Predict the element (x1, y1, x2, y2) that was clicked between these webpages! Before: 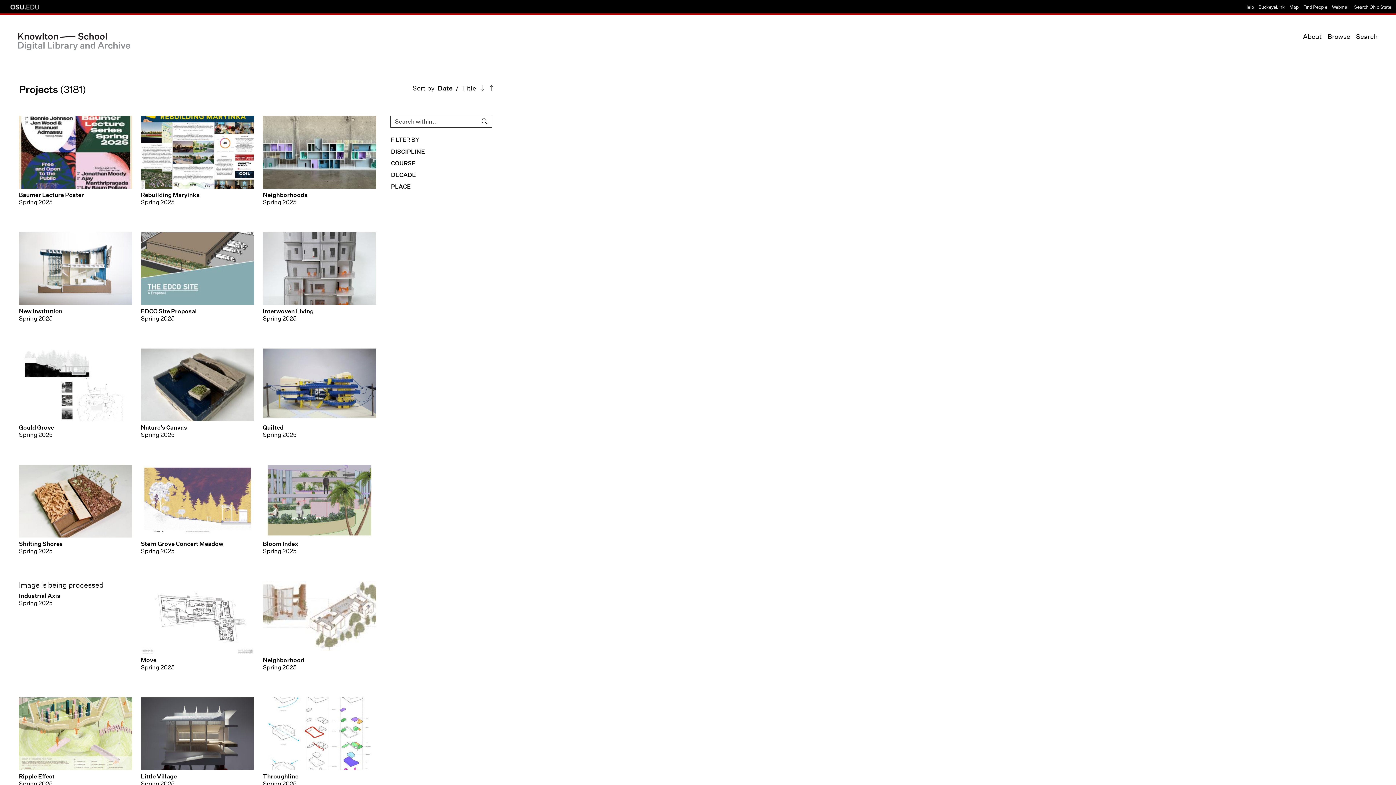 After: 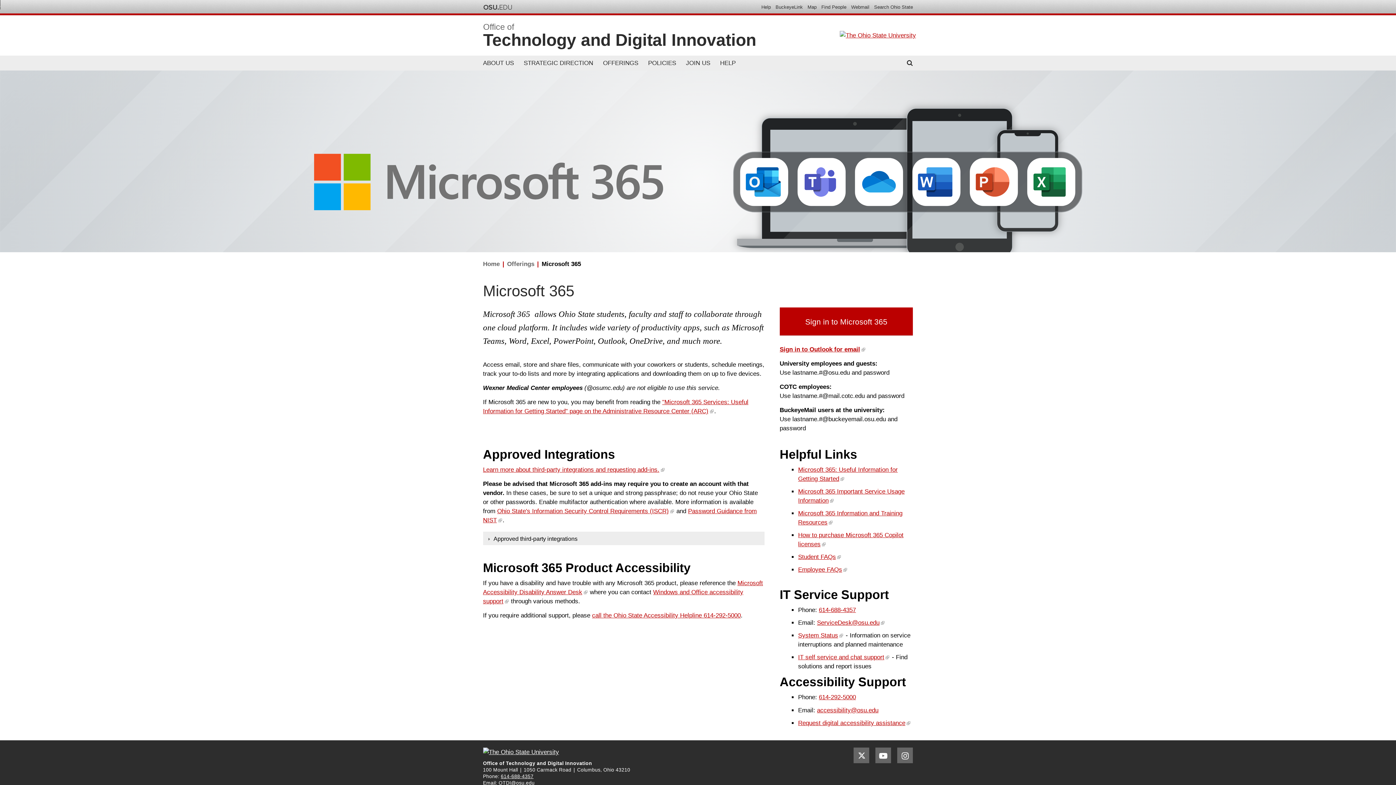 Action: bbox: (1332, 4, 1349, 10) label: Webmail